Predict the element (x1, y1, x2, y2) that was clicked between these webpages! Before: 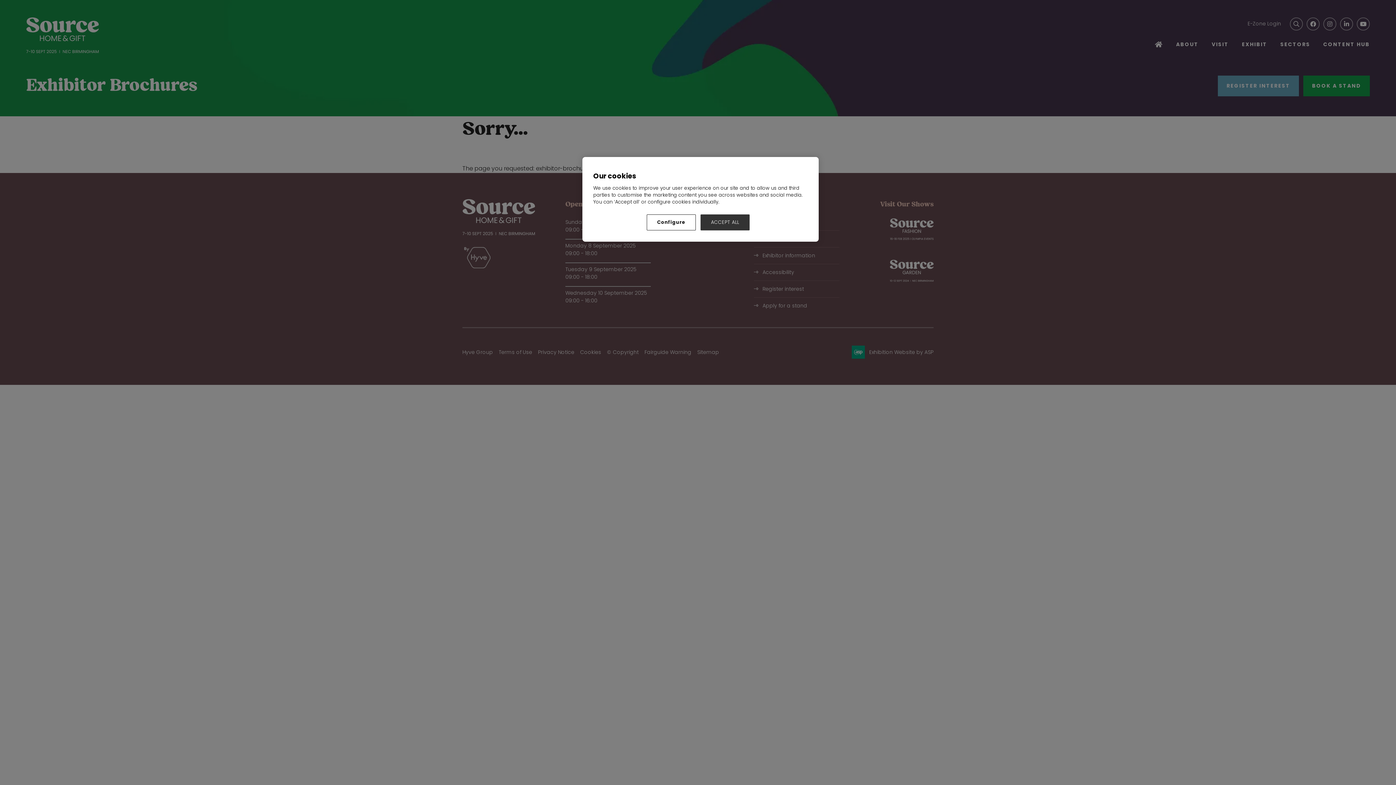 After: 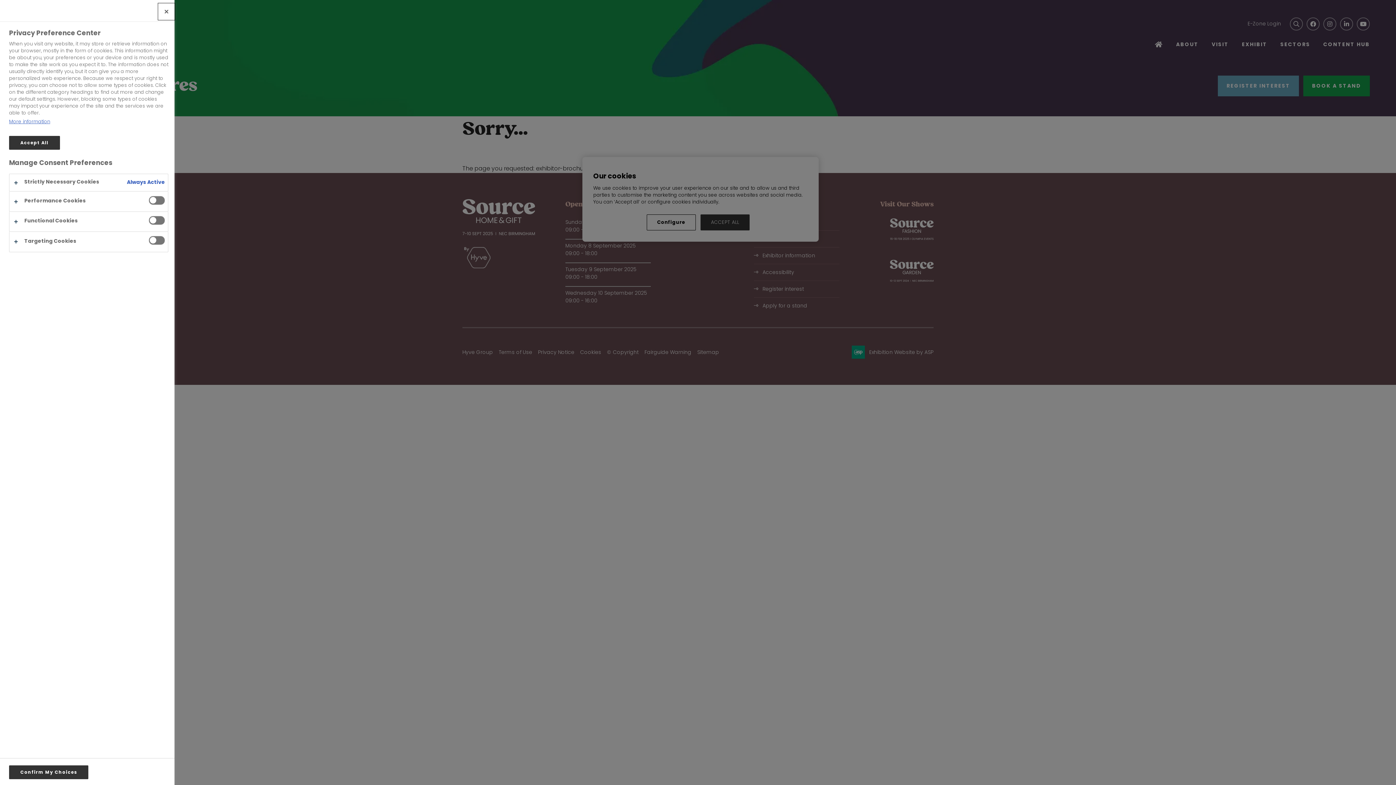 Action: bbox: (646, 214, 696, 230) label: Configure